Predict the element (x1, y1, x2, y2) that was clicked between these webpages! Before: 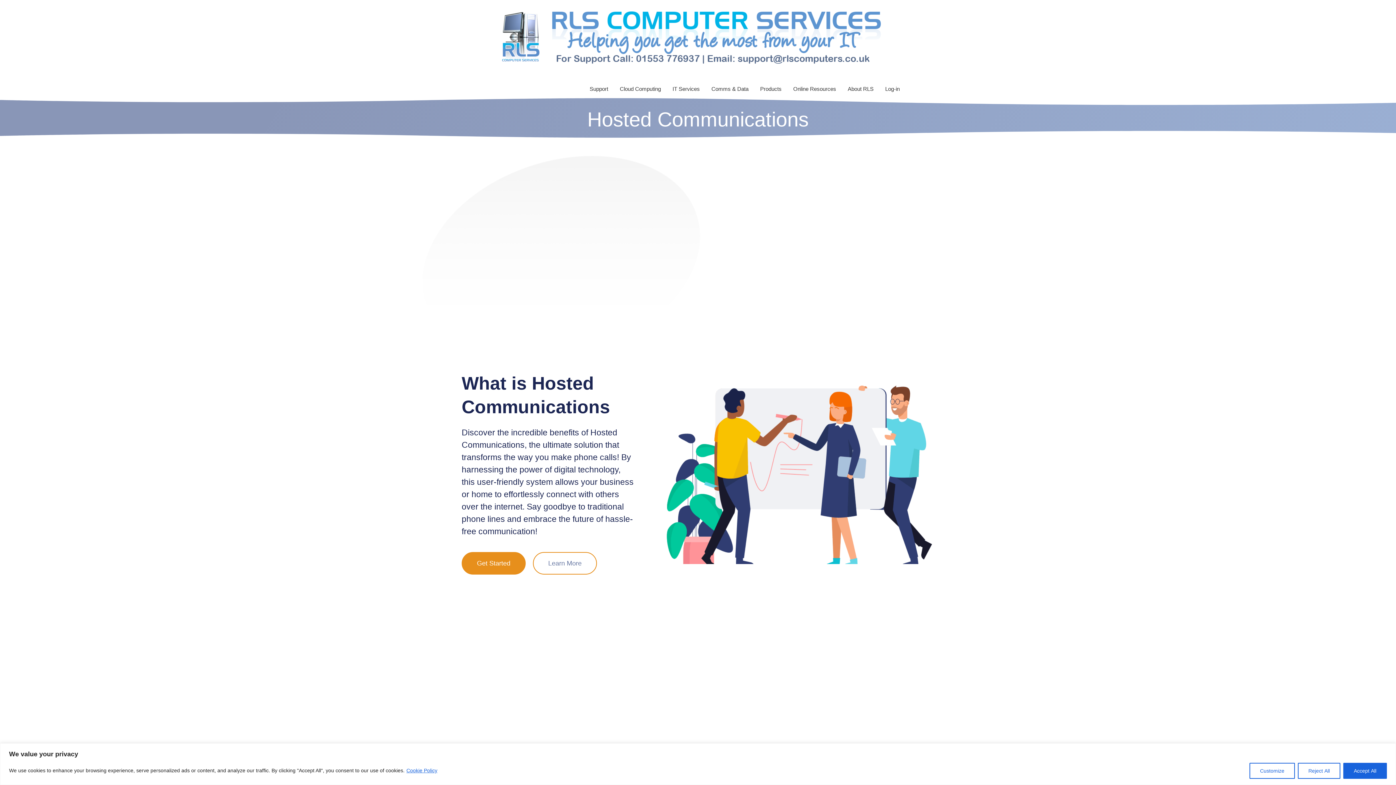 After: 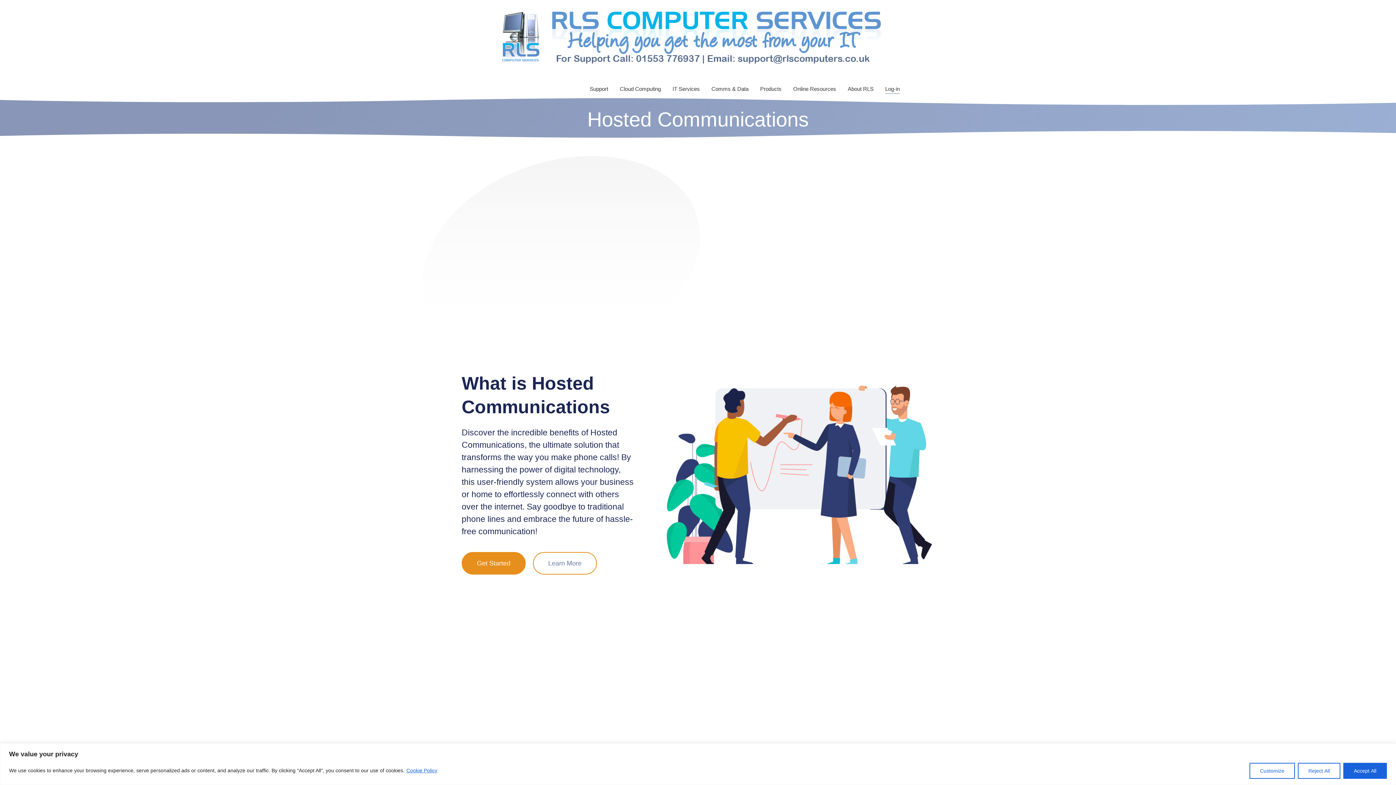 Action: label: Log-in bbox: (885, 80, 900, 98)